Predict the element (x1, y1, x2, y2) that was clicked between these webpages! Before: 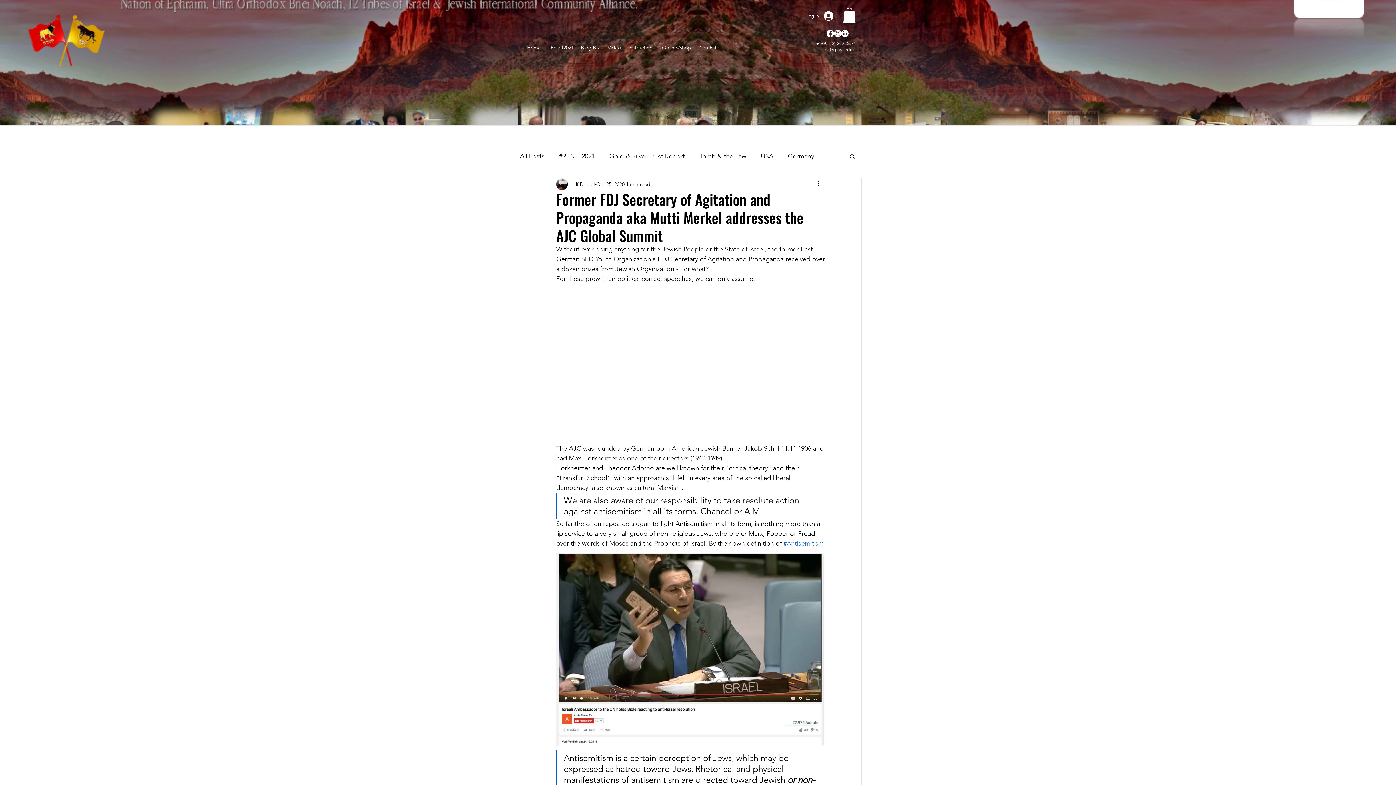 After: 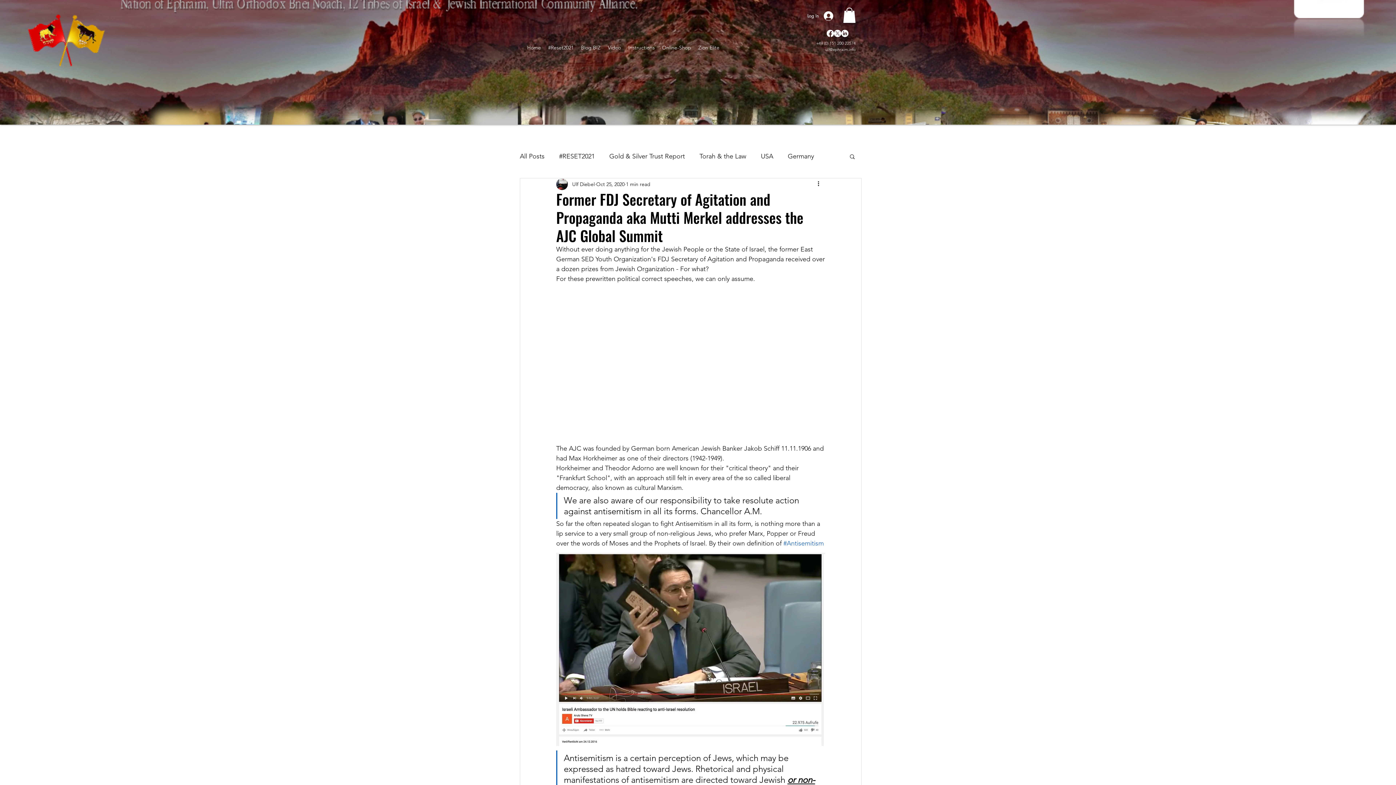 Action: label: Search bbox: (849, 153, 856, 159)